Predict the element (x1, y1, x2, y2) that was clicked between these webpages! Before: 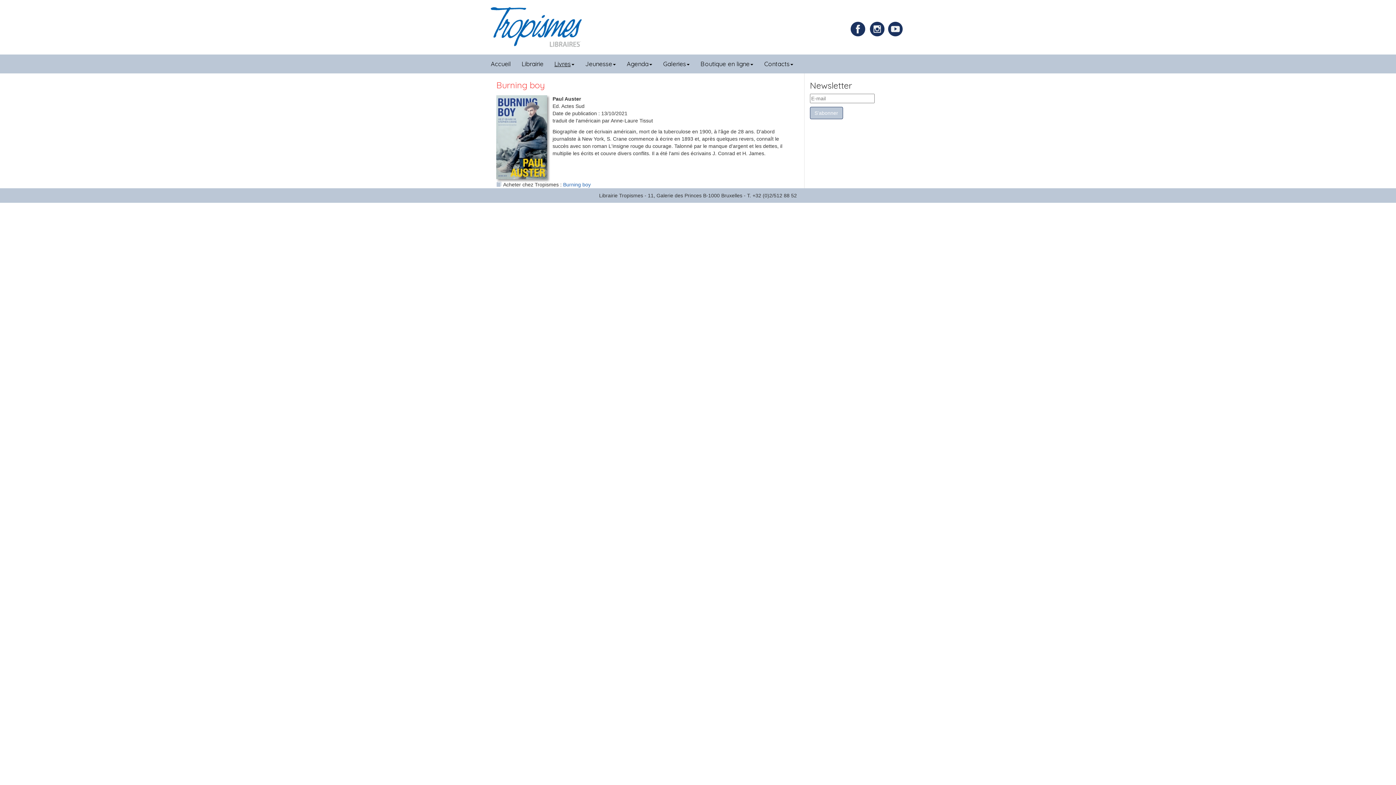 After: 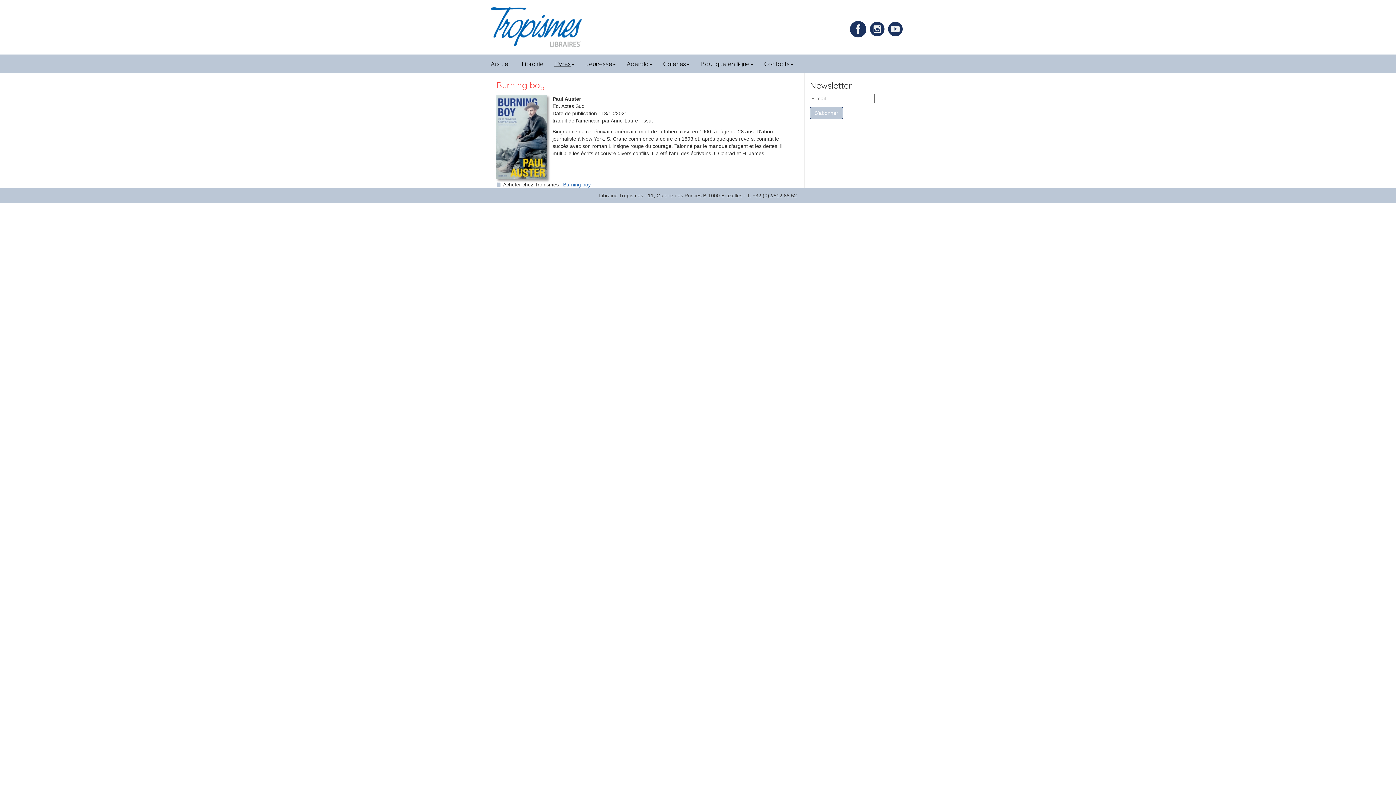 Action: bbox: (850, 25, 869, 31)